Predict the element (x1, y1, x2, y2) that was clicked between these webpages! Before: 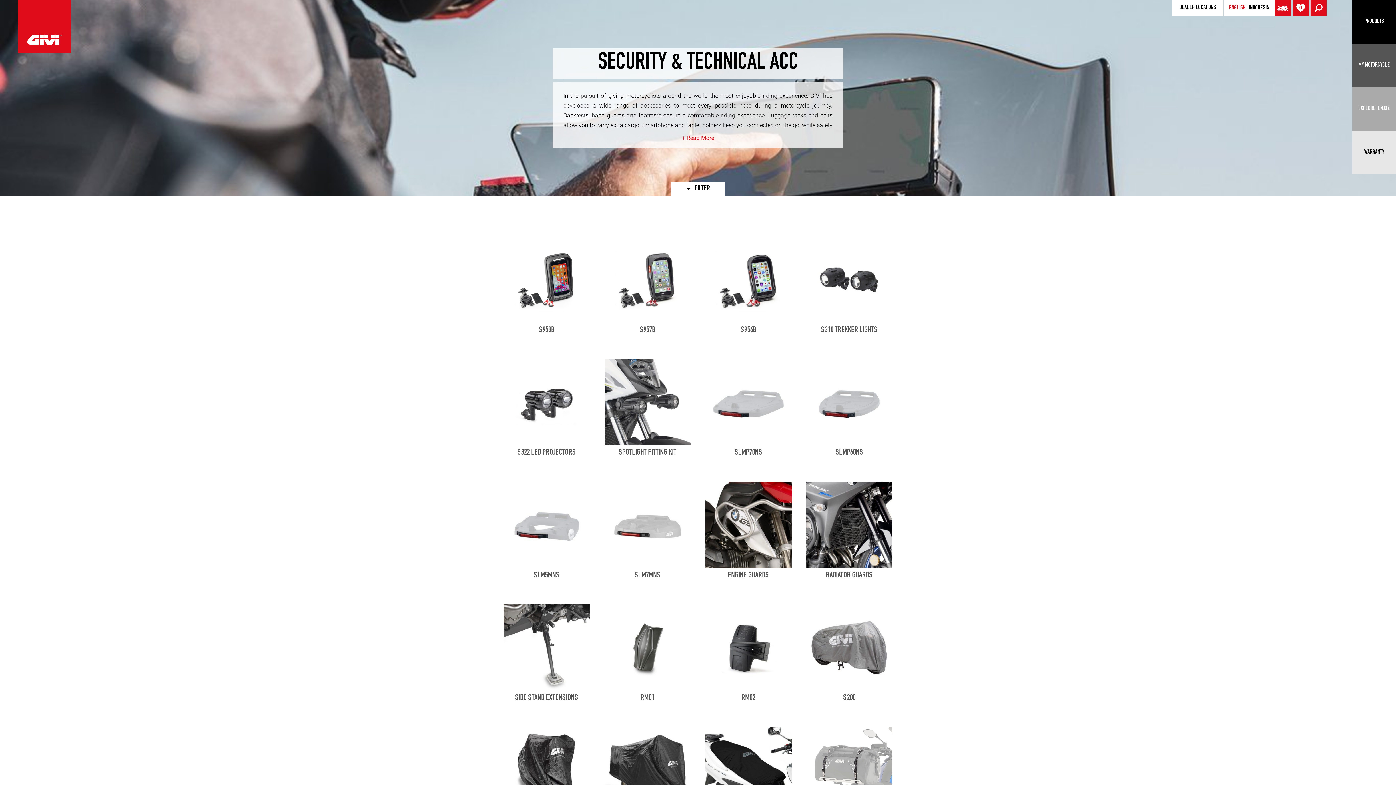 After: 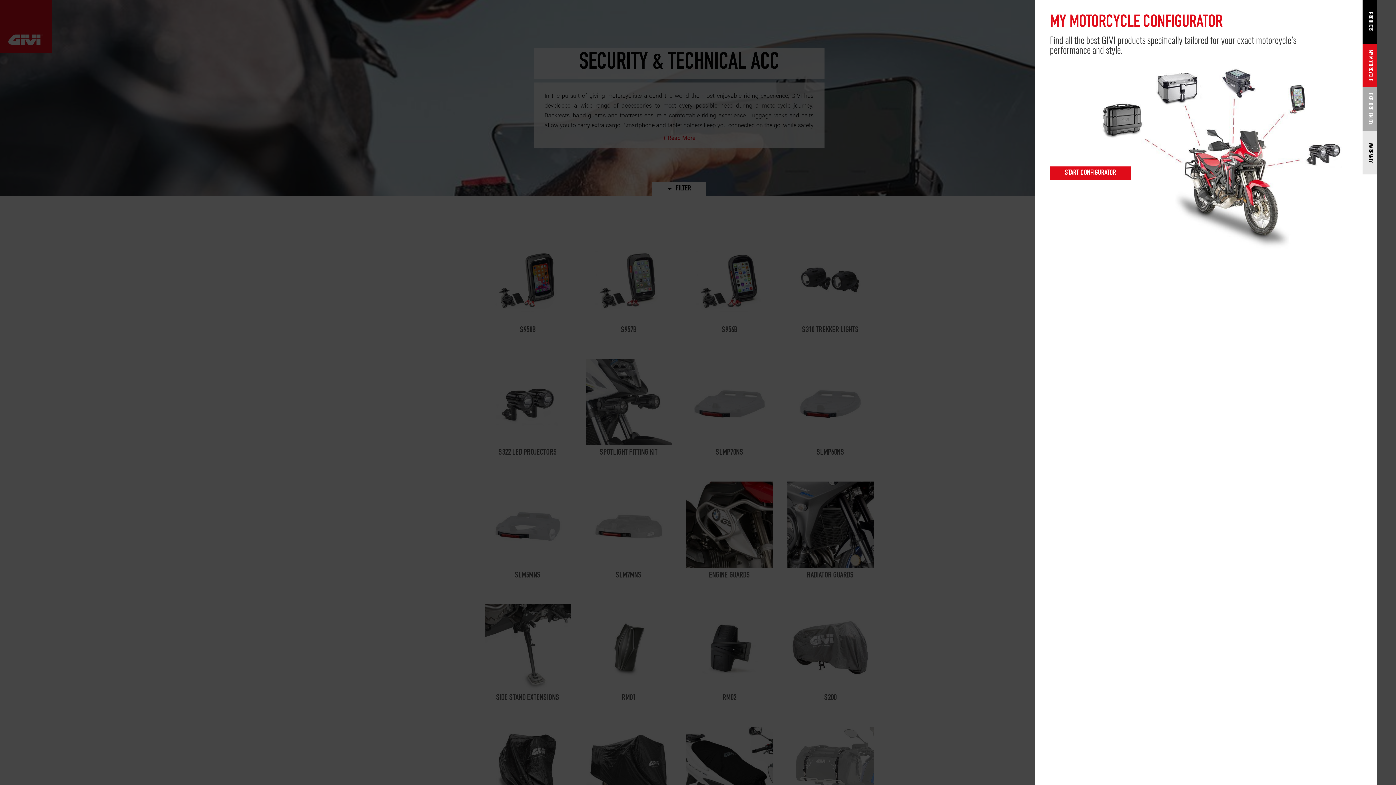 Action: label: MY MOTORCYCLE bbox: (1352, 43, 1396, 87)